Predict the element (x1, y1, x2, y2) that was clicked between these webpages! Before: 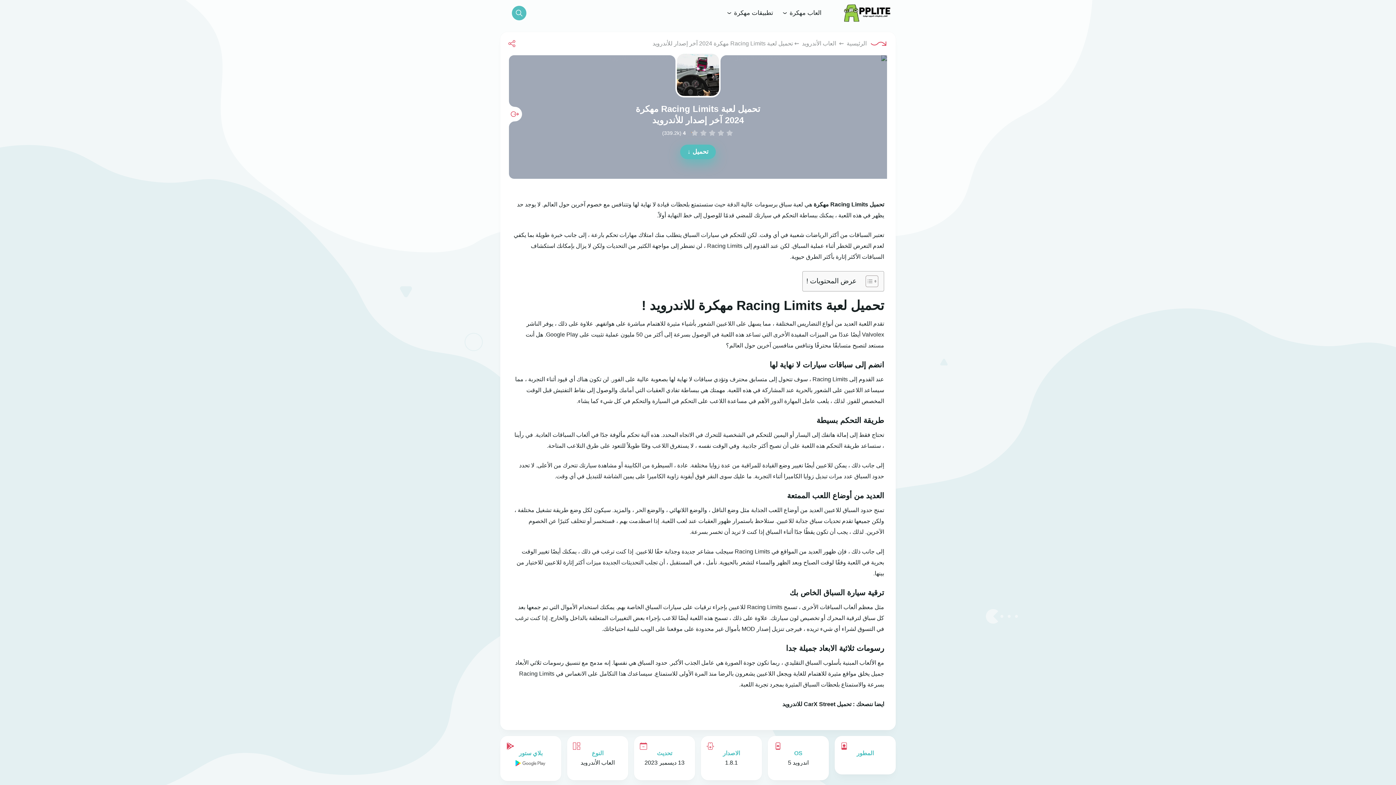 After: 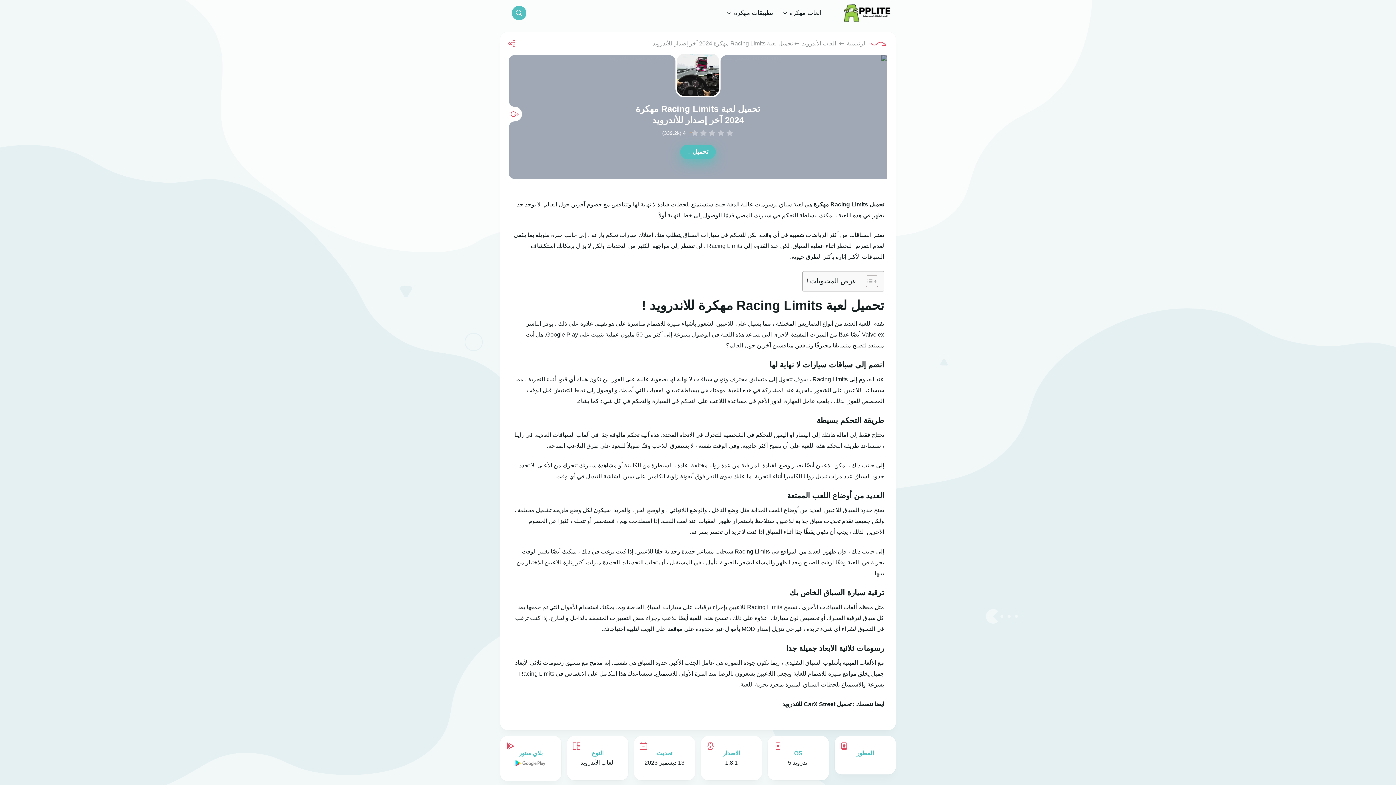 Action: bbox: (515, 760, 546, 766)